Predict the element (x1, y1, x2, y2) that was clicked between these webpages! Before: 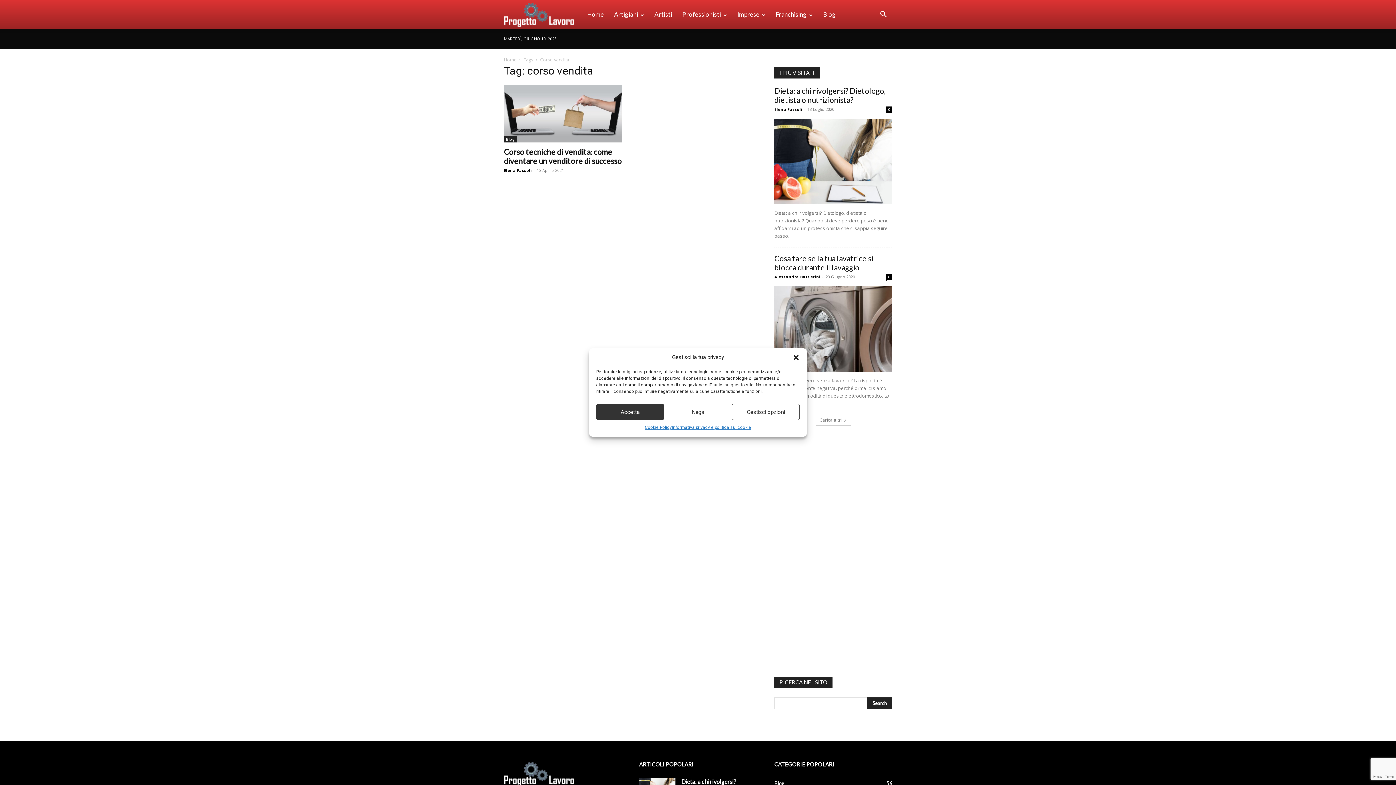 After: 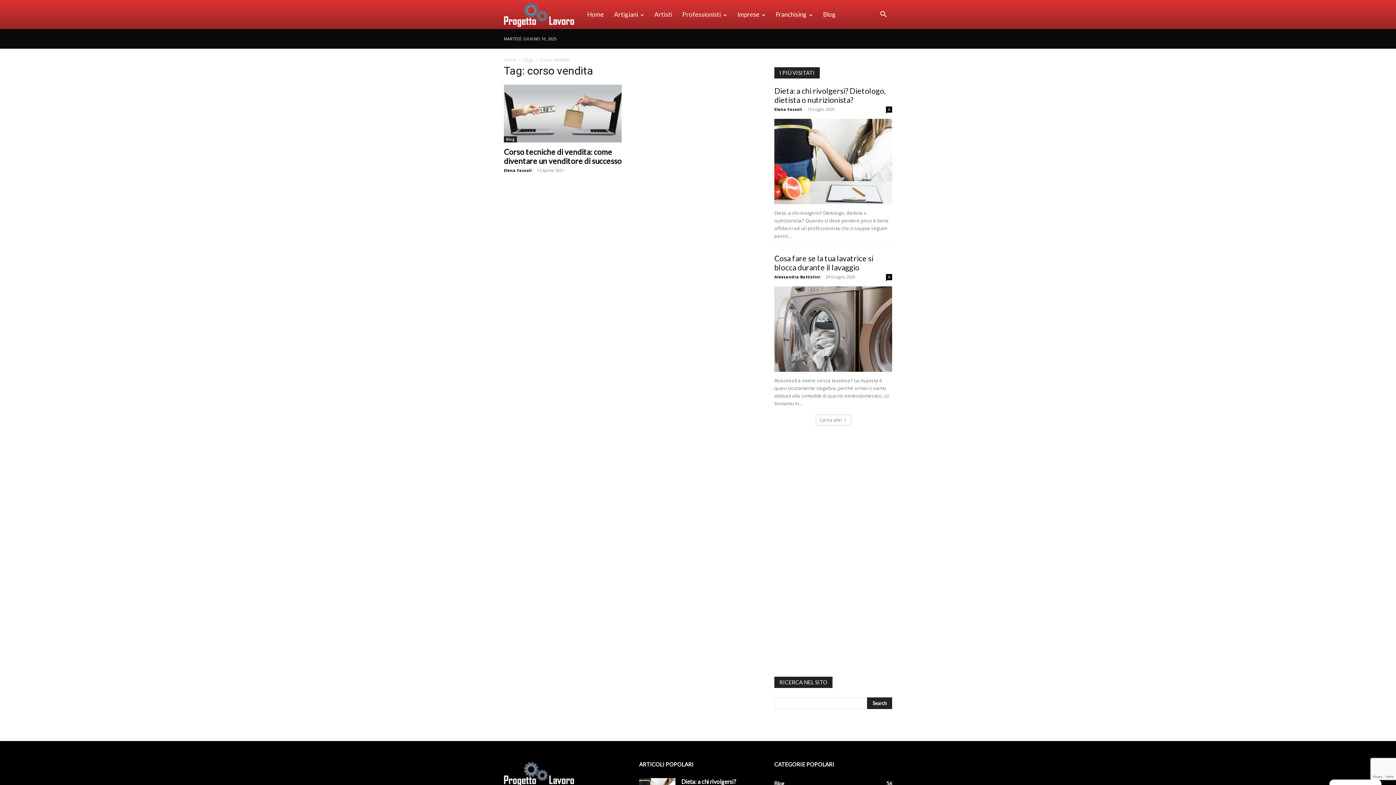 Action: bbox: (664, 404, 732, 420) label: Nega